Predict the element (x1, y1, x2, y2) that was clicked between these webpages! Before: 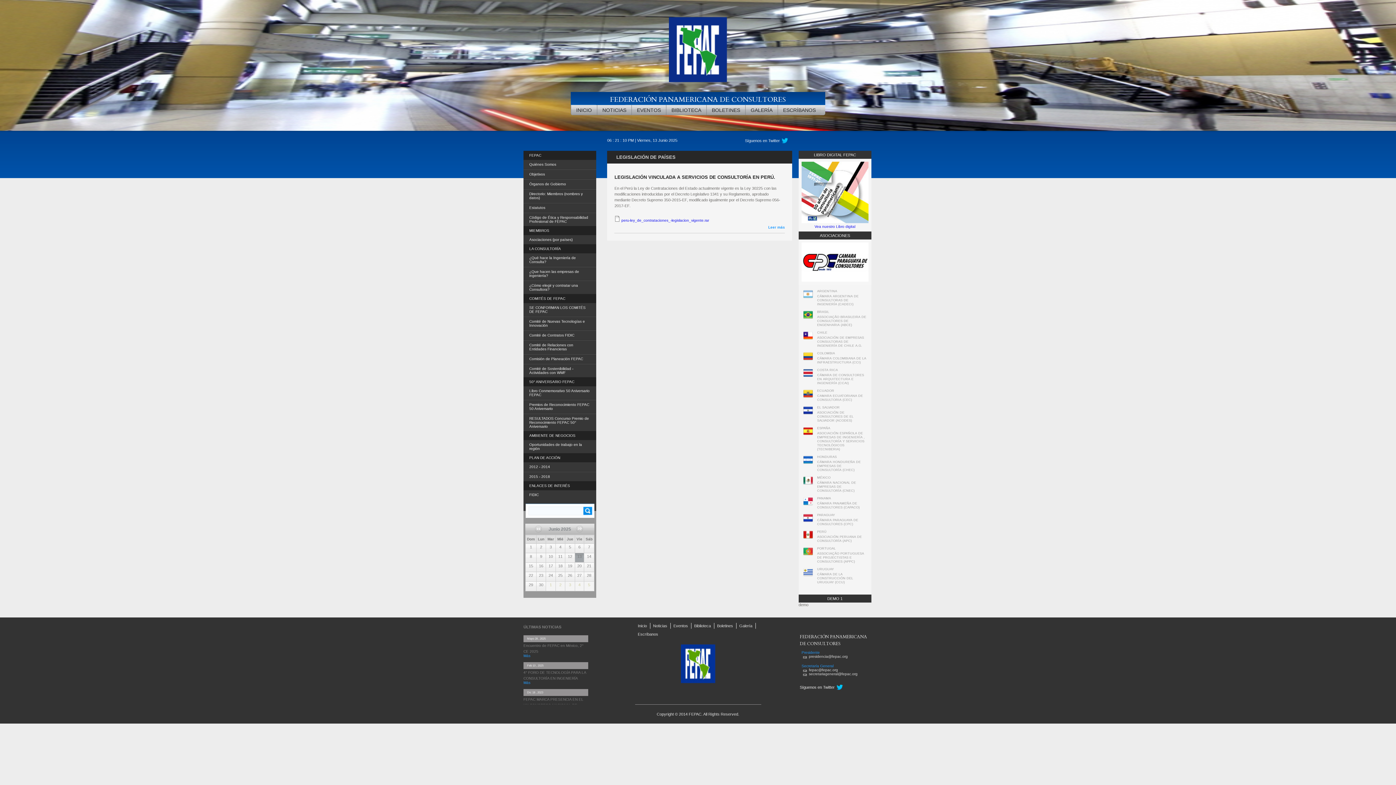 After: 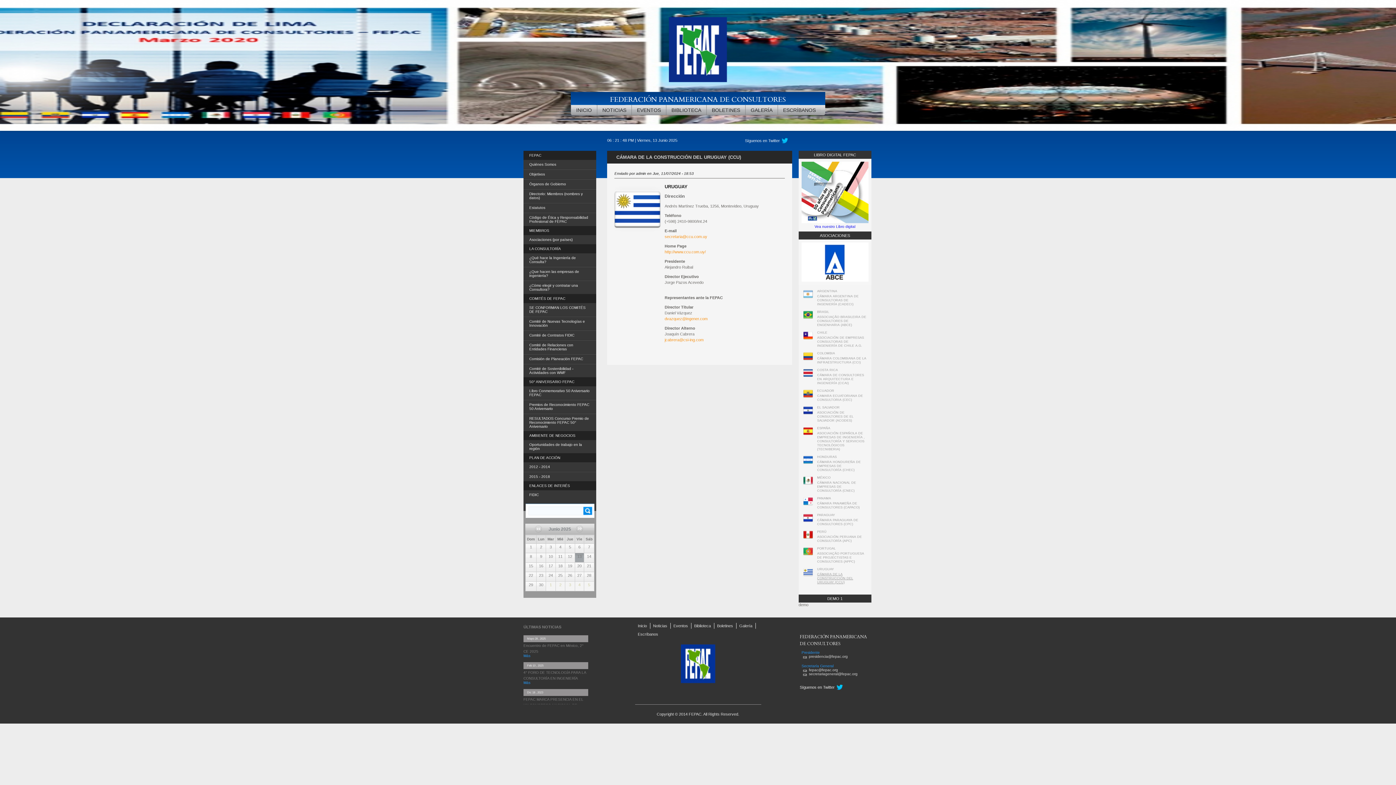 Action: bbox: (803, 573, 813, 577)